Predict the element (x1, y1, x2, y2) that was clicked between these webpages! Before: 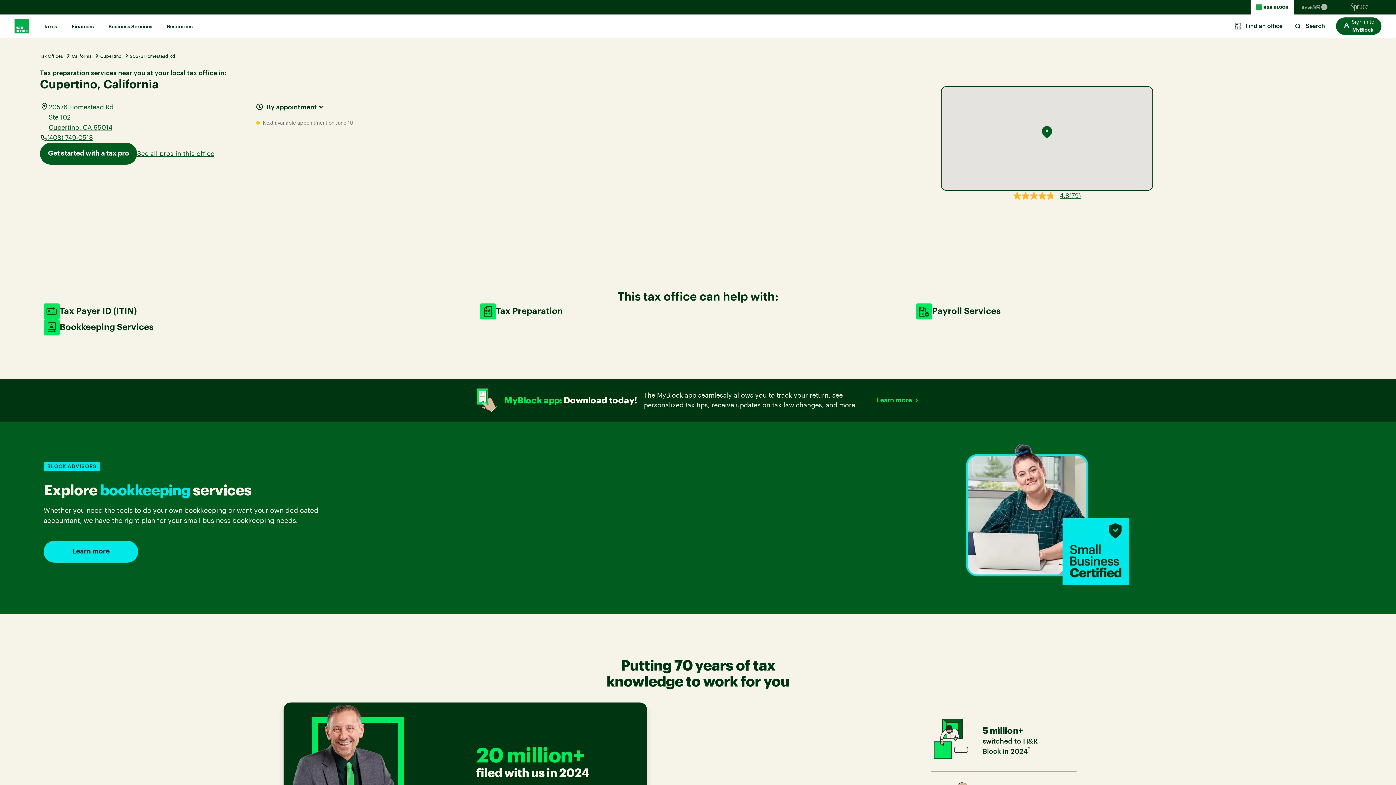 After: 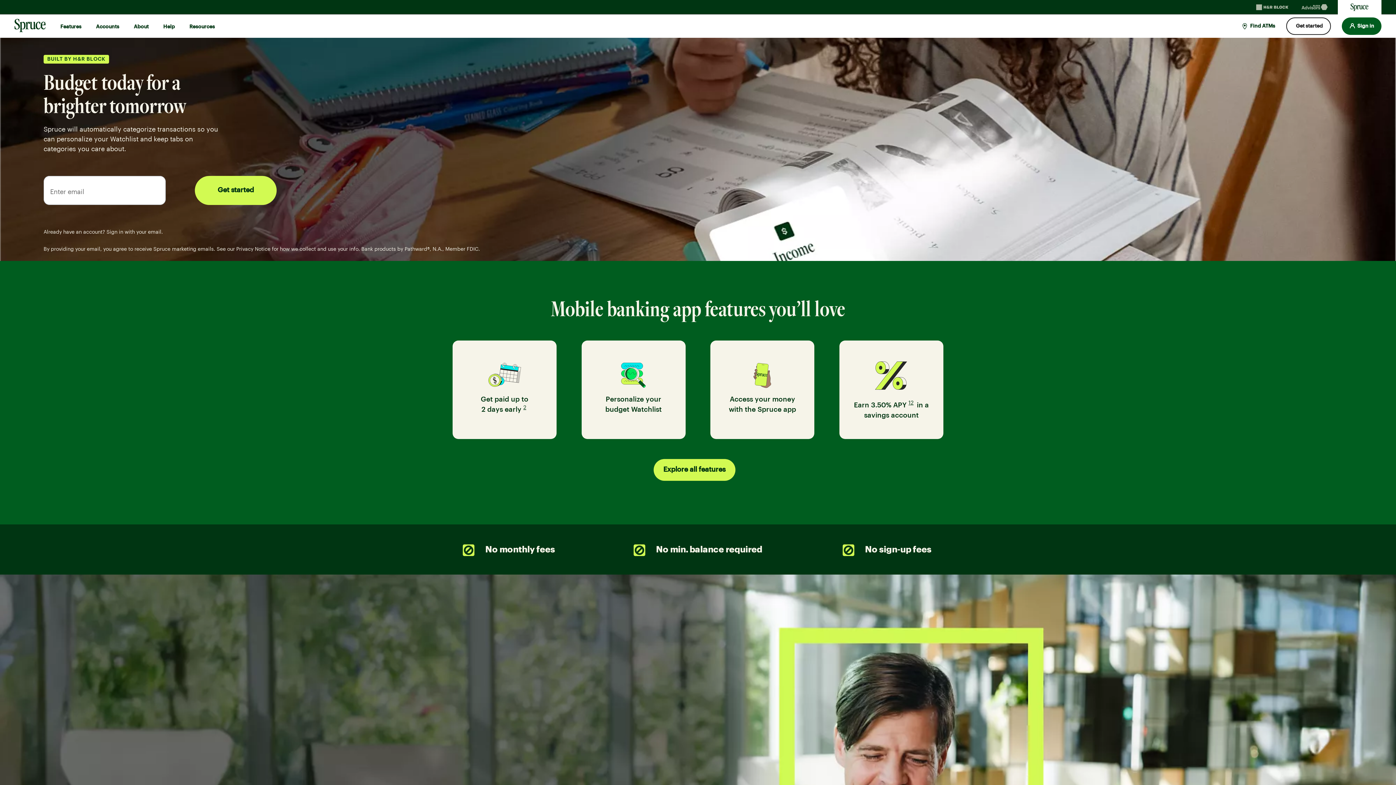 Action: bbox: (1338, 0, 1381, 14)